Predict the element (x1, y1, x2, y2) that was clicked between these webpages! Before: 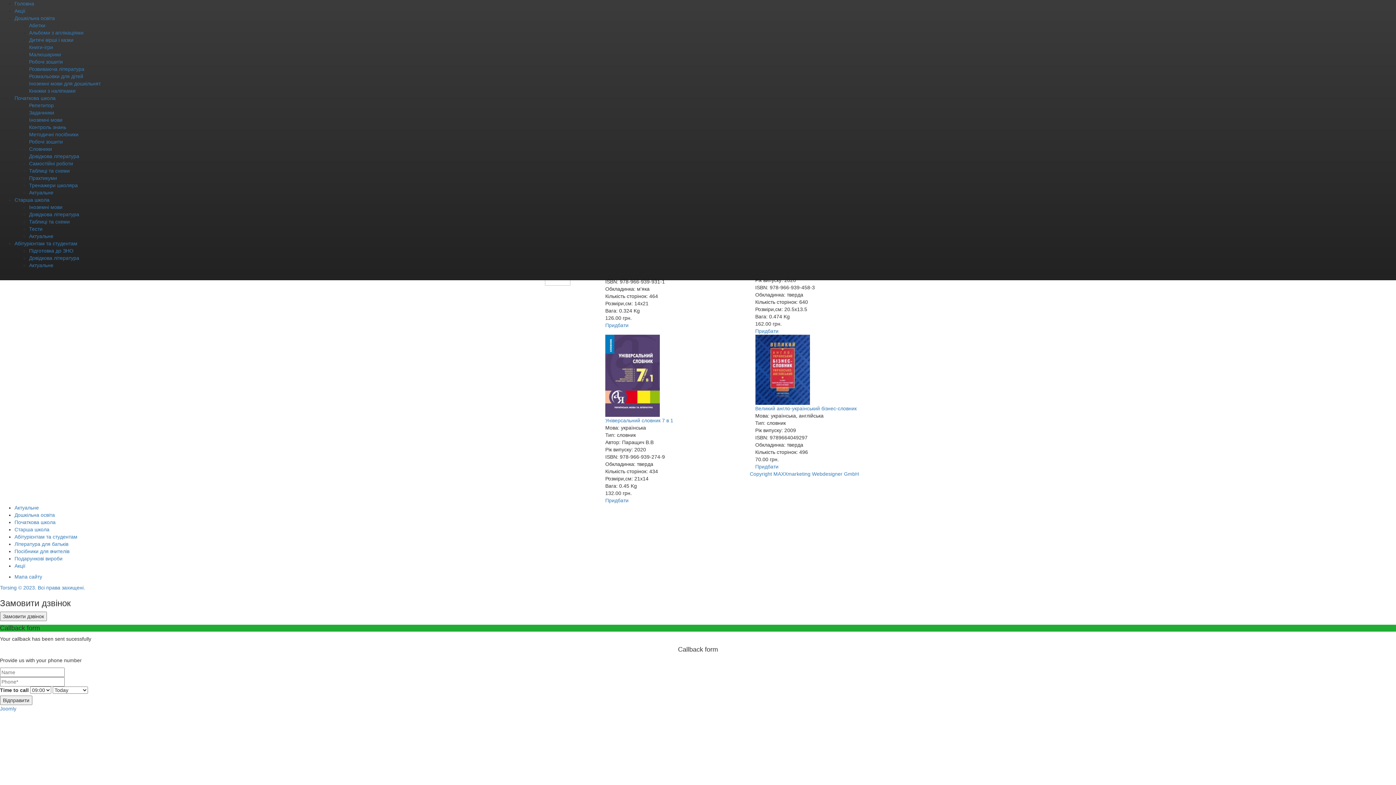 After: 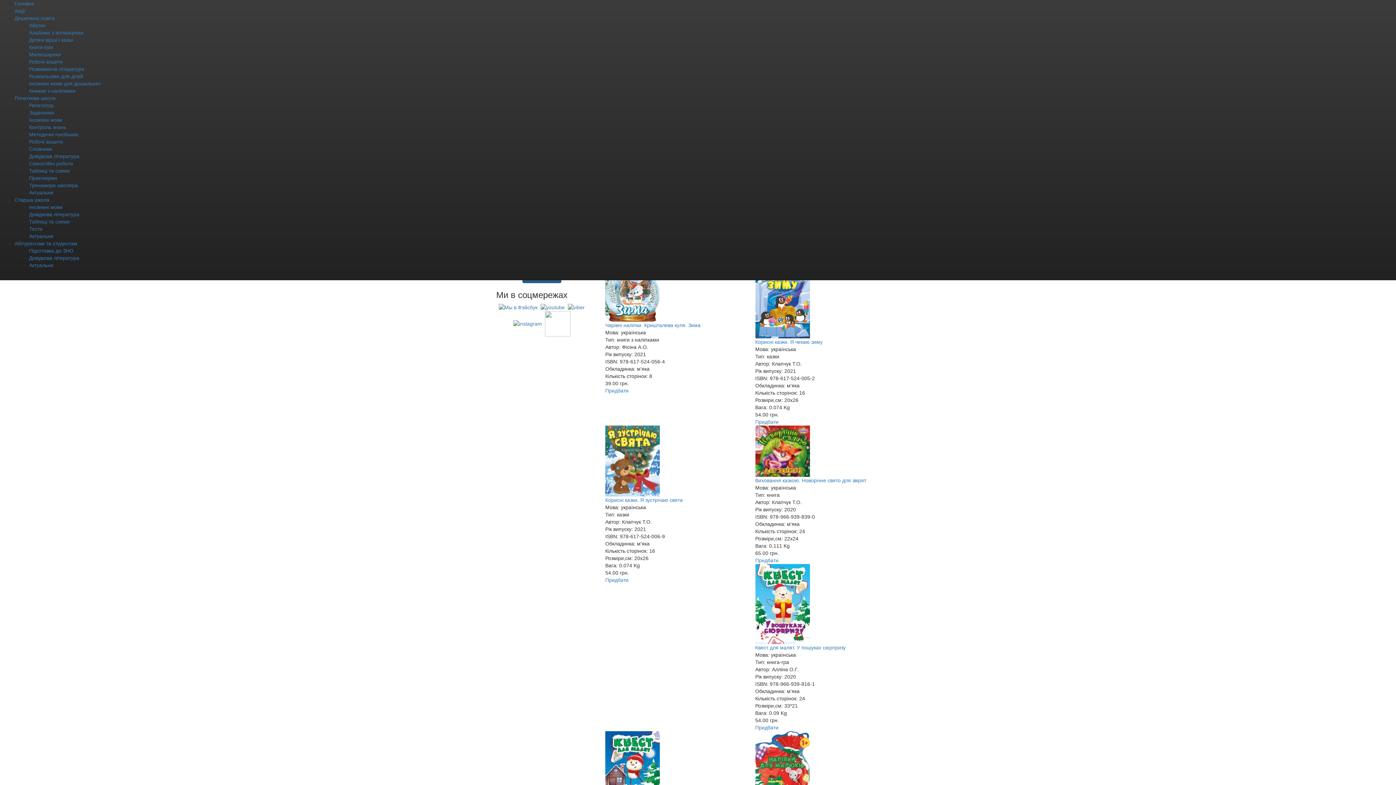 Action: bbox: (14, 505, 38, 511) label: Актуальне